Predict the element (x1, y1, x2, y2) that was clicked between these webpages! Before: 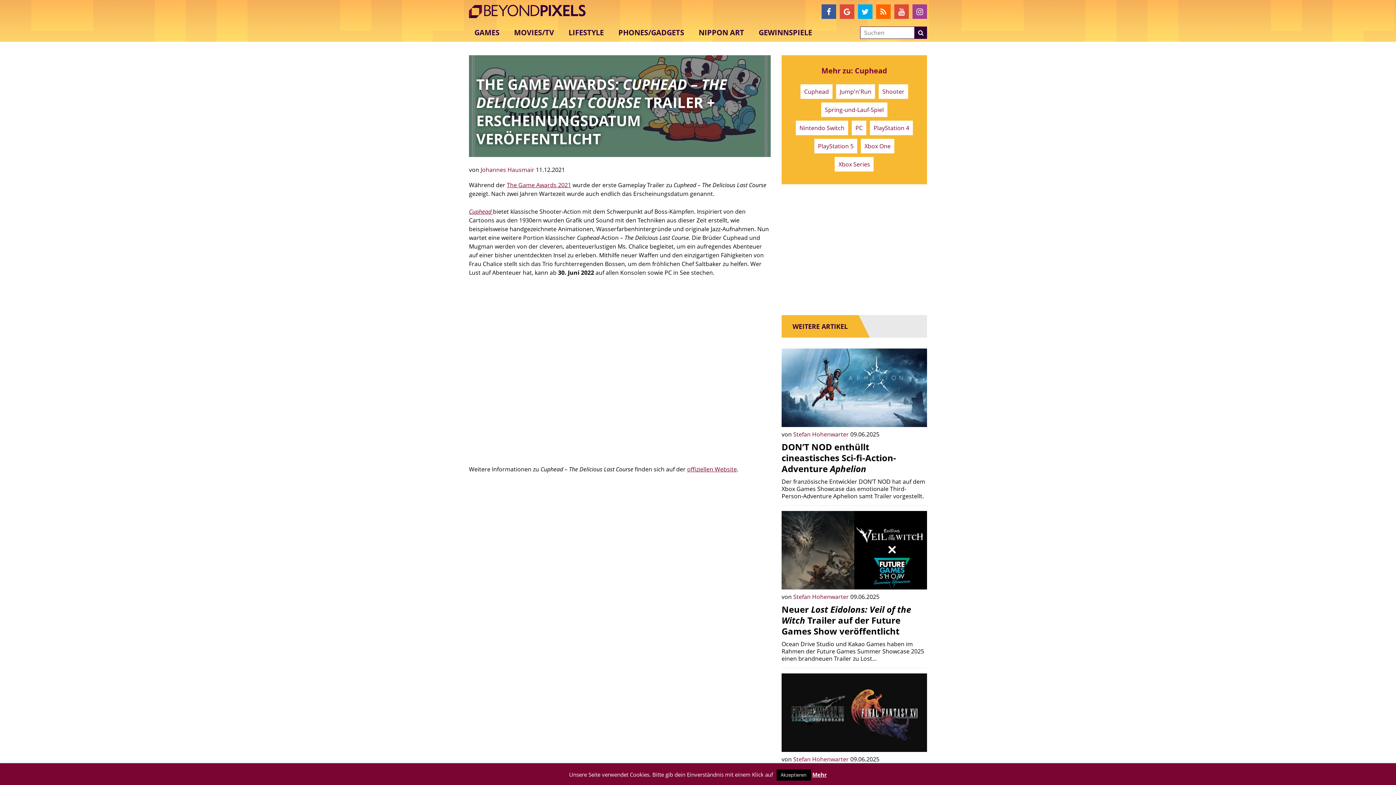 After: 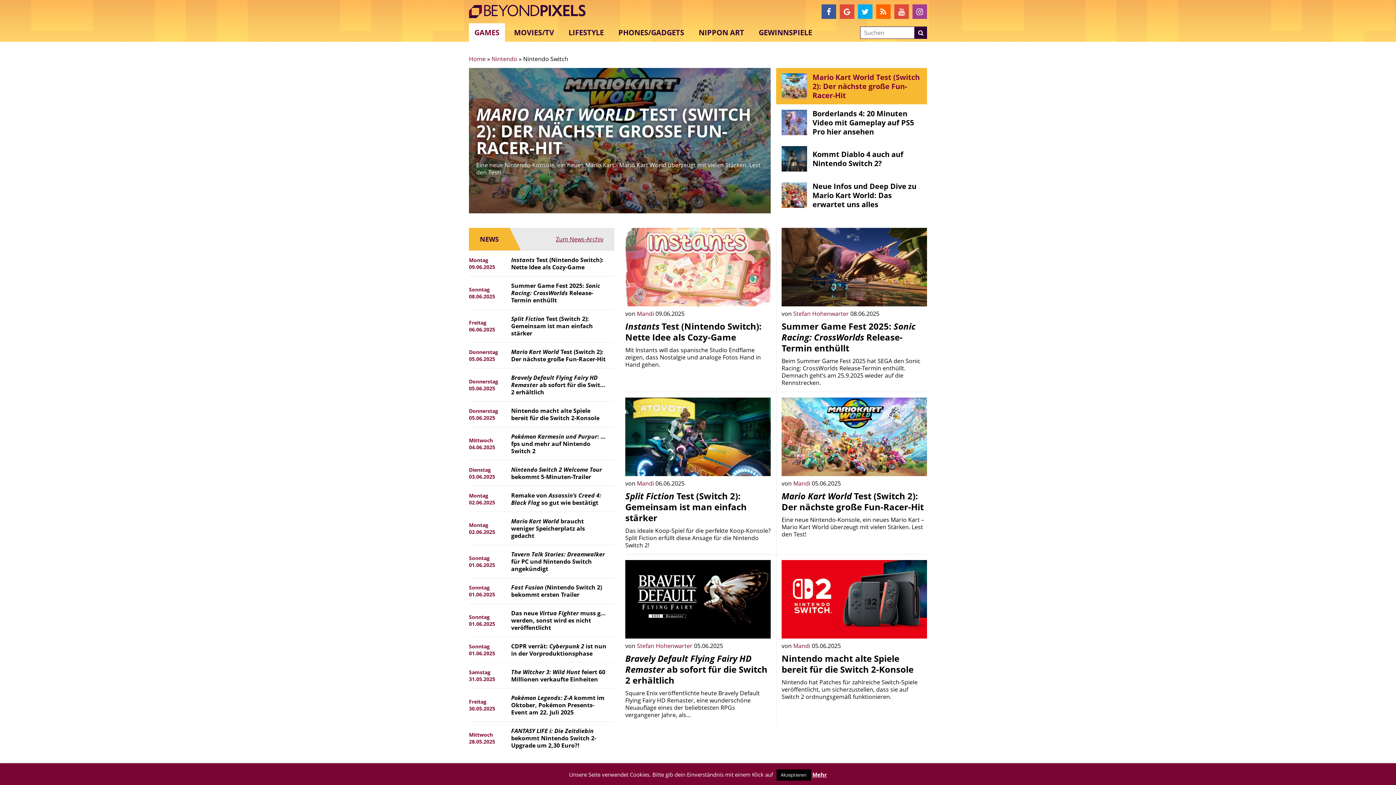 Action: bbox: (795, 120, 848, 135) label: Nintendo Switch